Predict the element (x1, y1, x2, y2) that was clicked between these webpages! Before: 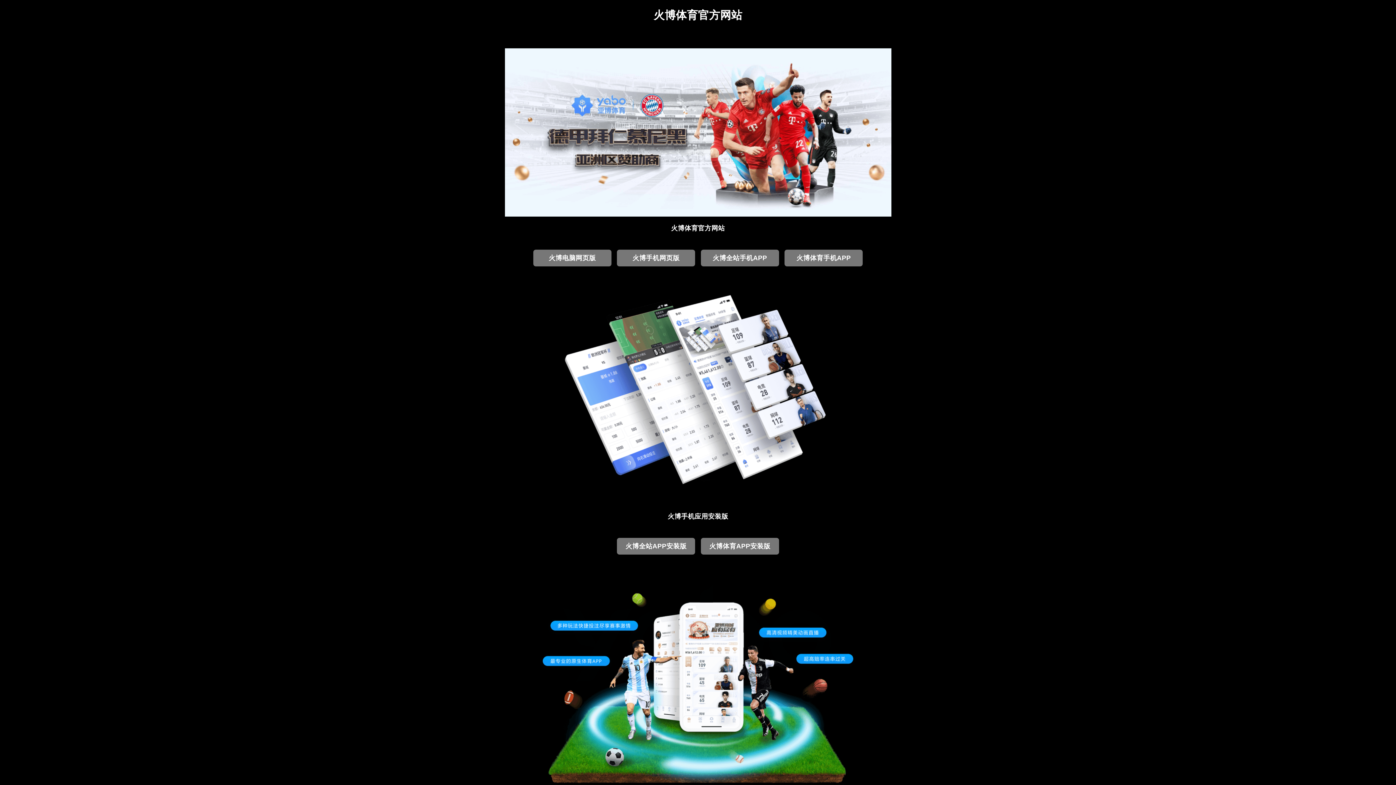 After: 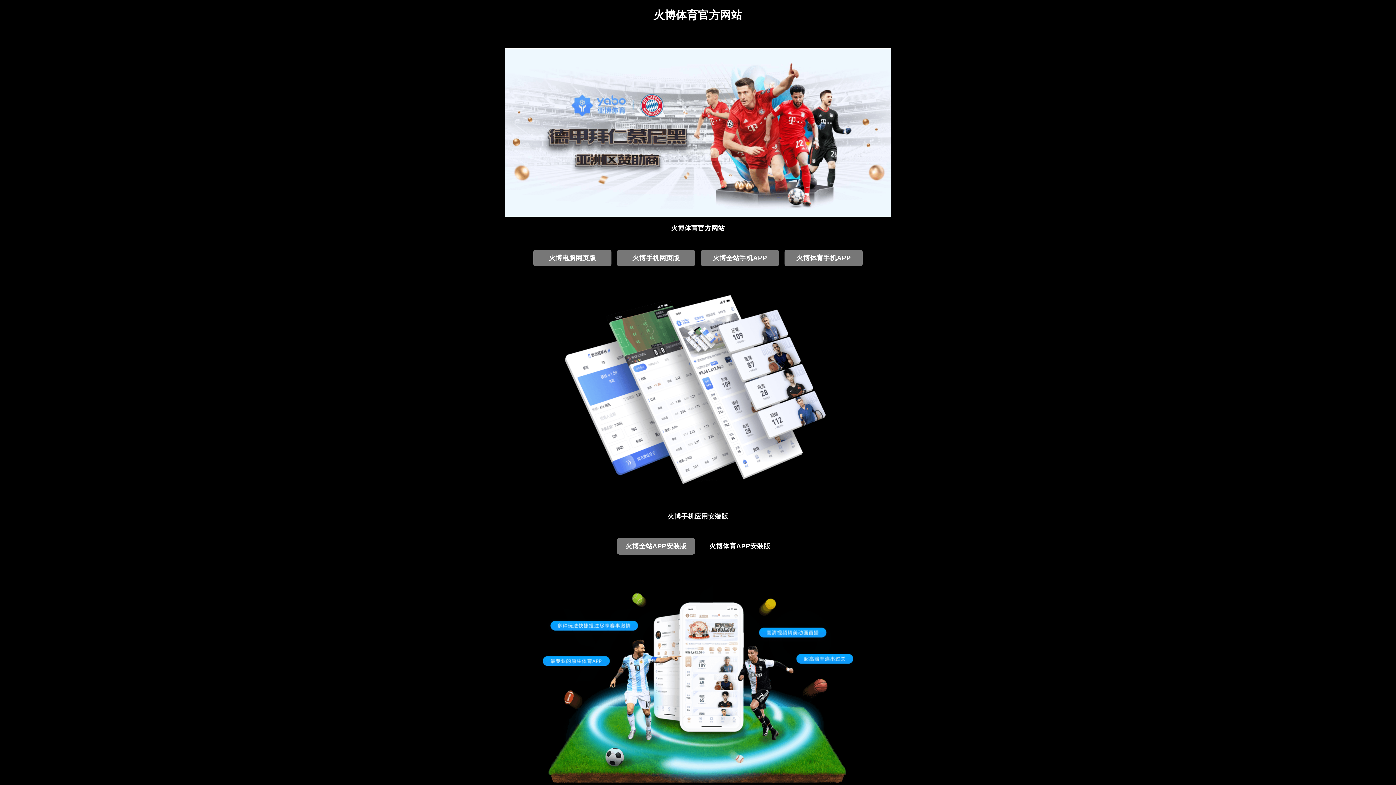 Action: label: 火博体育APP安装版 bbox: (701, 538, 779, 554)